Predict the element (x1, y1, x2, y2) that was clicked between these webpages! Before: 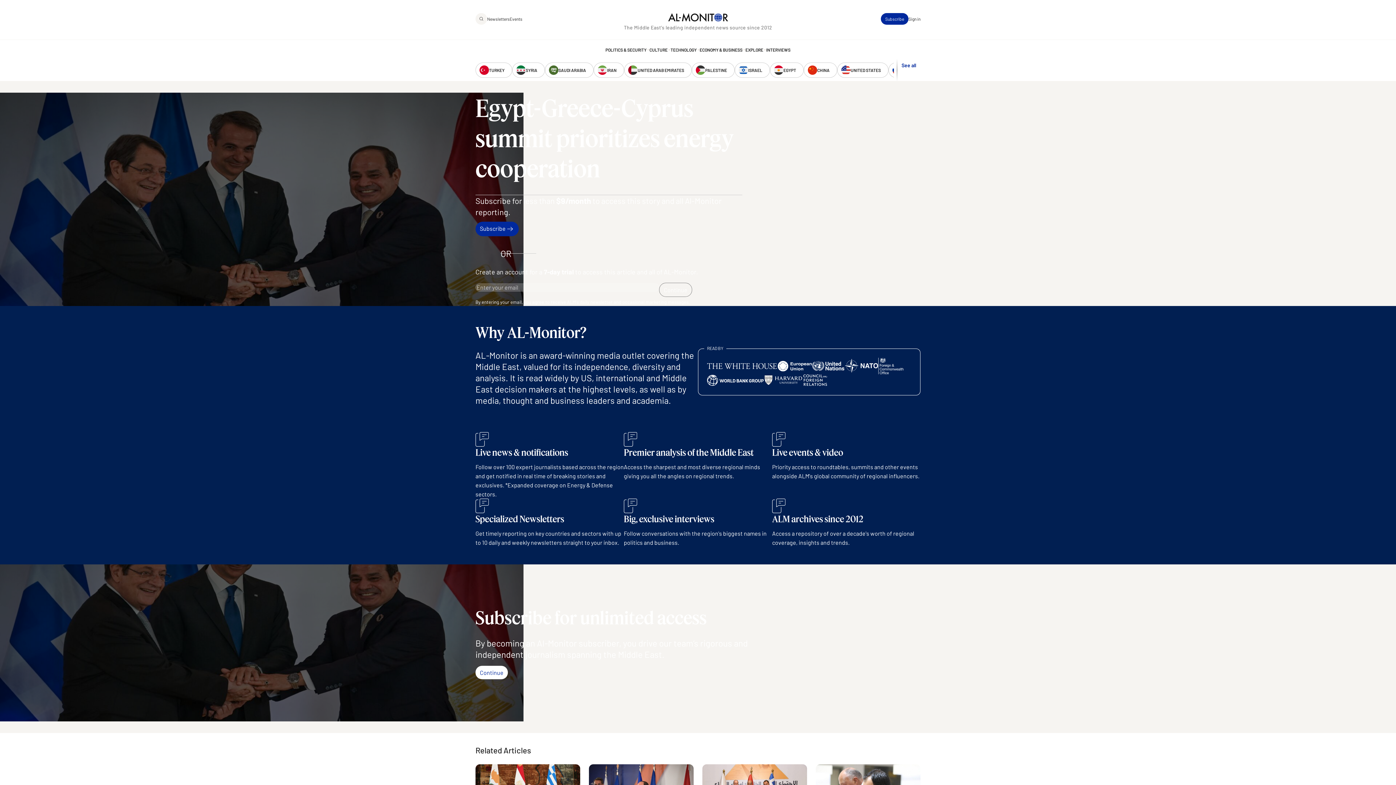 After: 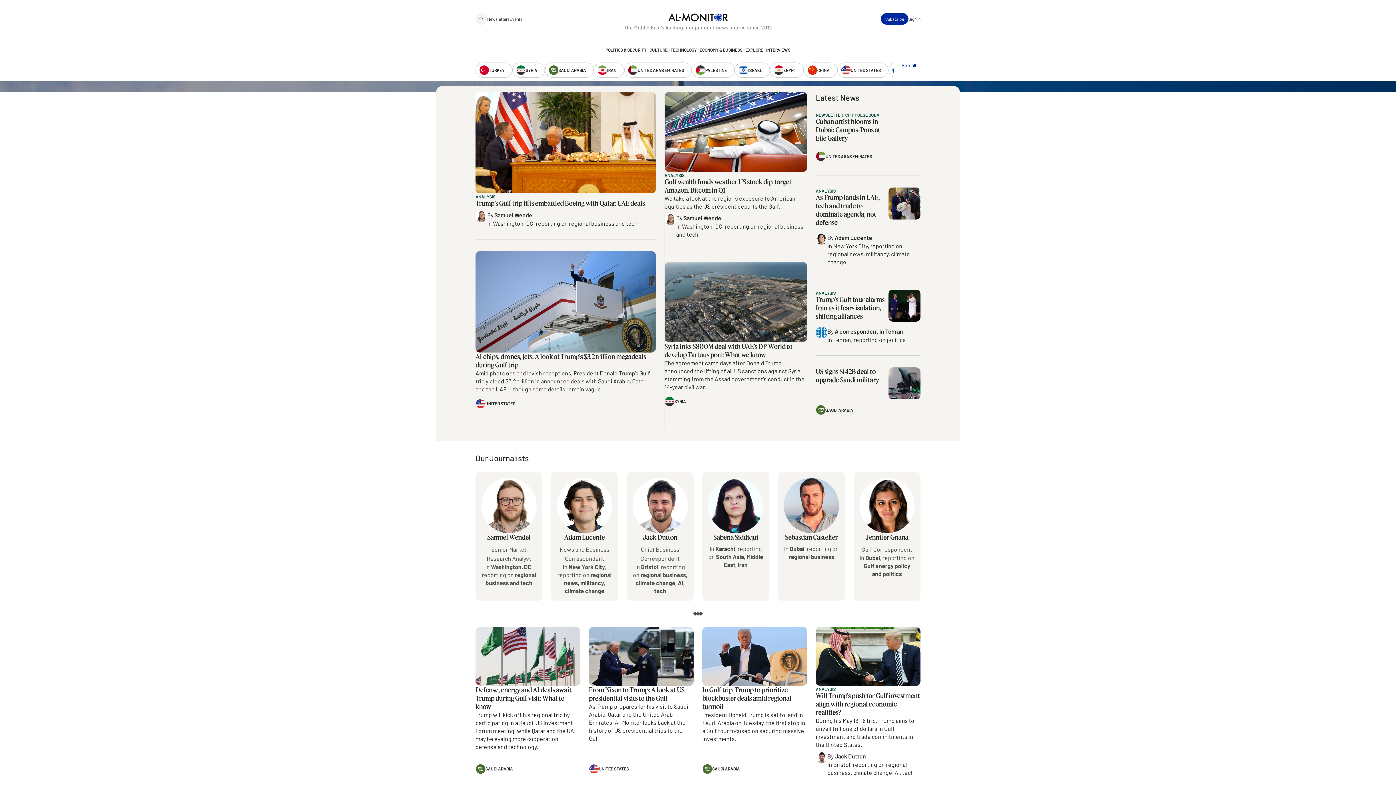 Action: bbox: (624, 62, 692, 77) label: UNITED ARAB EMIRATES